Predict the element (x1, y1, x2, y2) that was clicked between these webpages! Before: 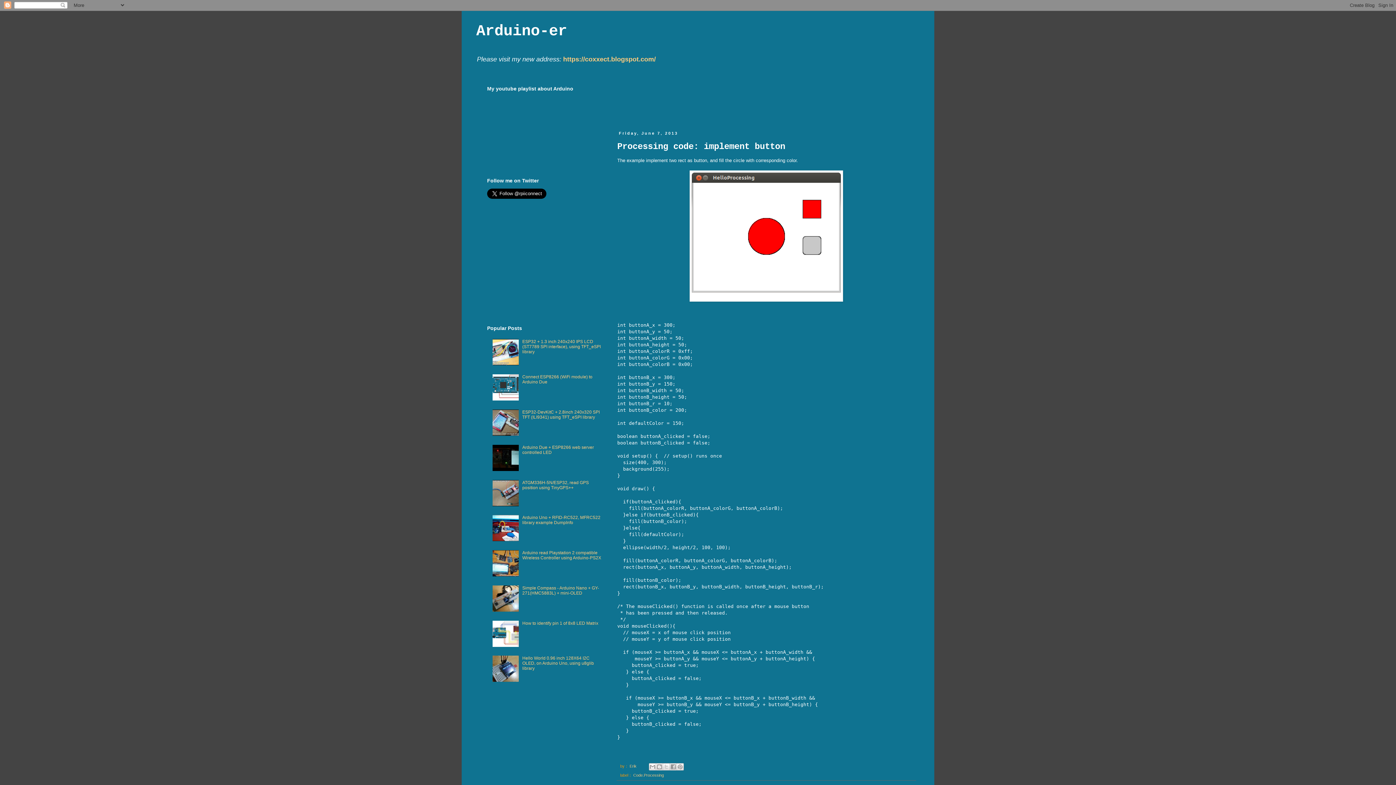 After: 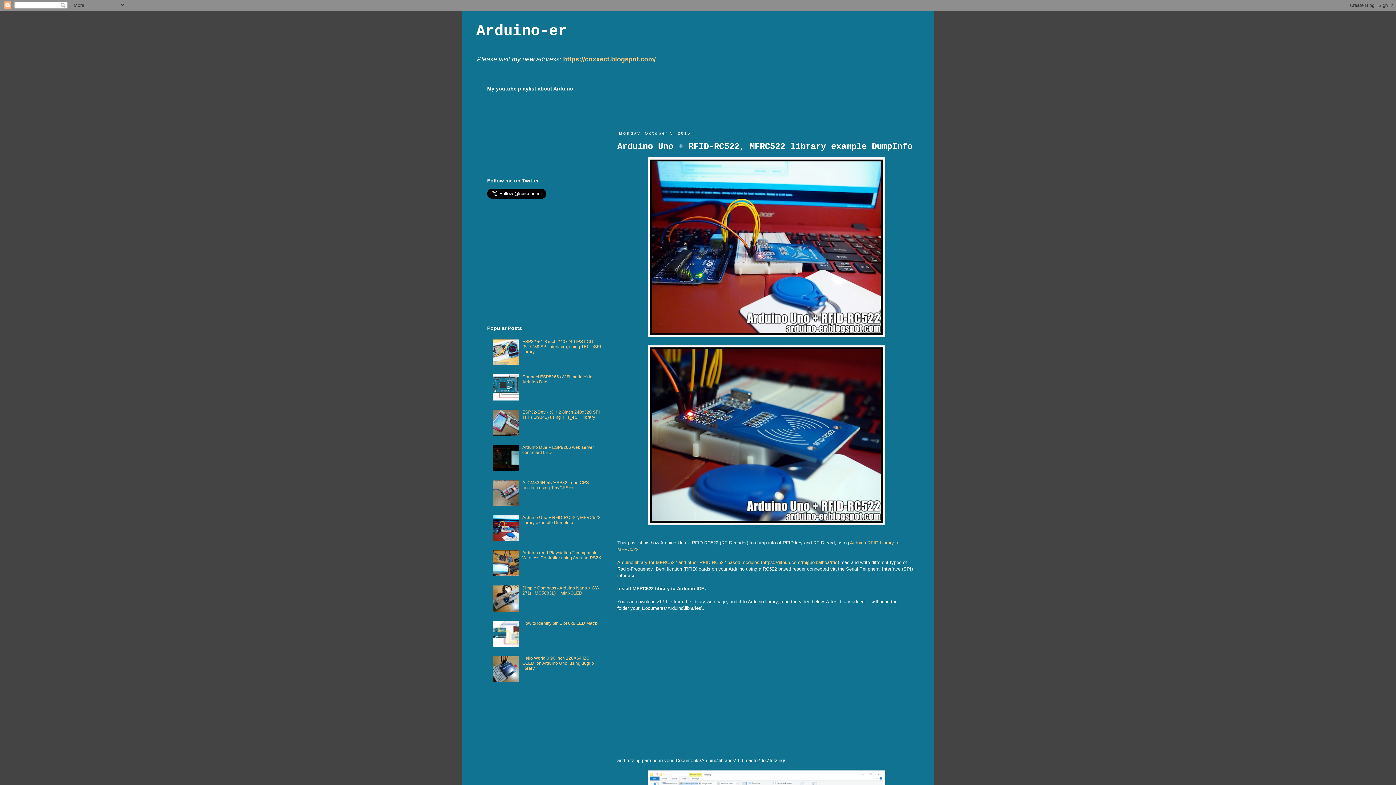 Action: bbox: (522, 515, 600, 525) label: Arduino Uno + RFID-RC522, MFRC522 library example DumpInfo